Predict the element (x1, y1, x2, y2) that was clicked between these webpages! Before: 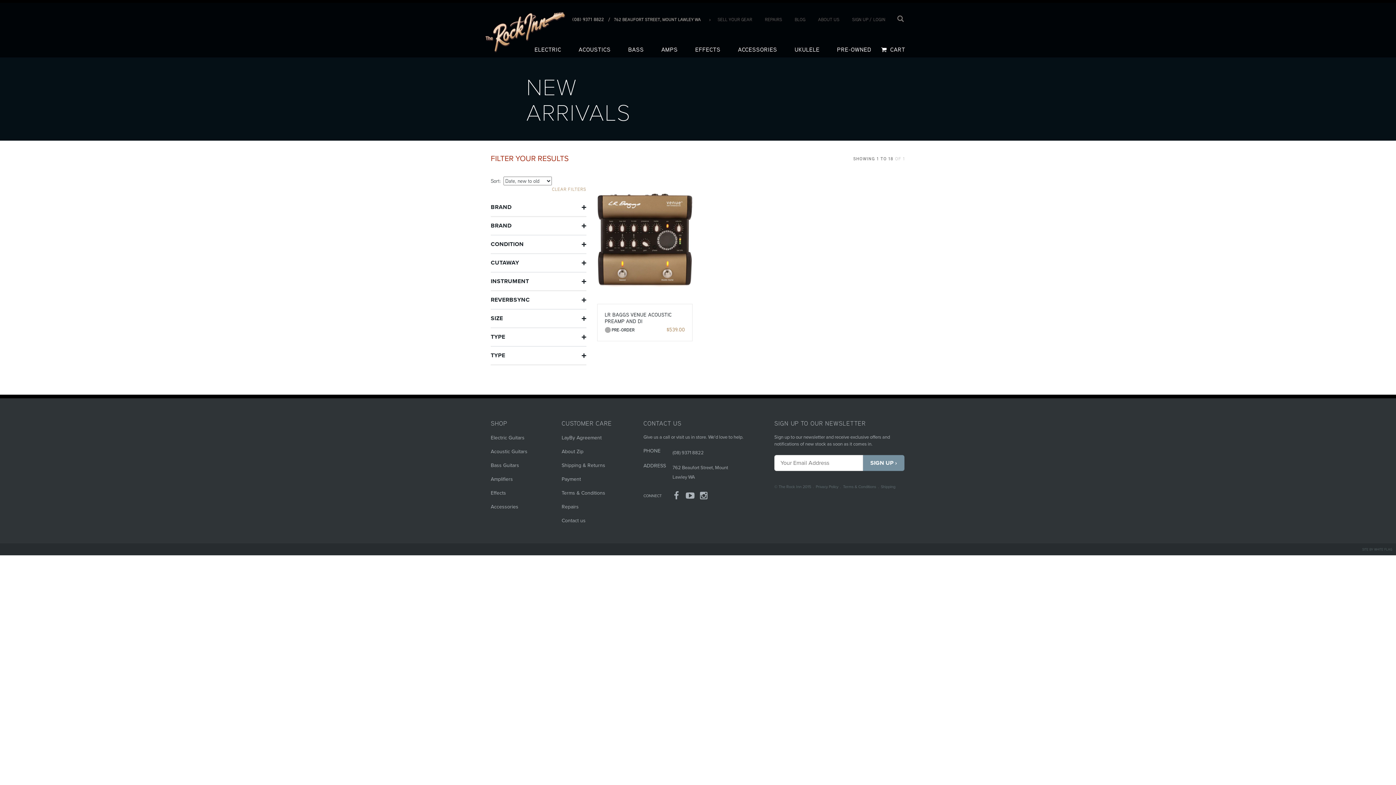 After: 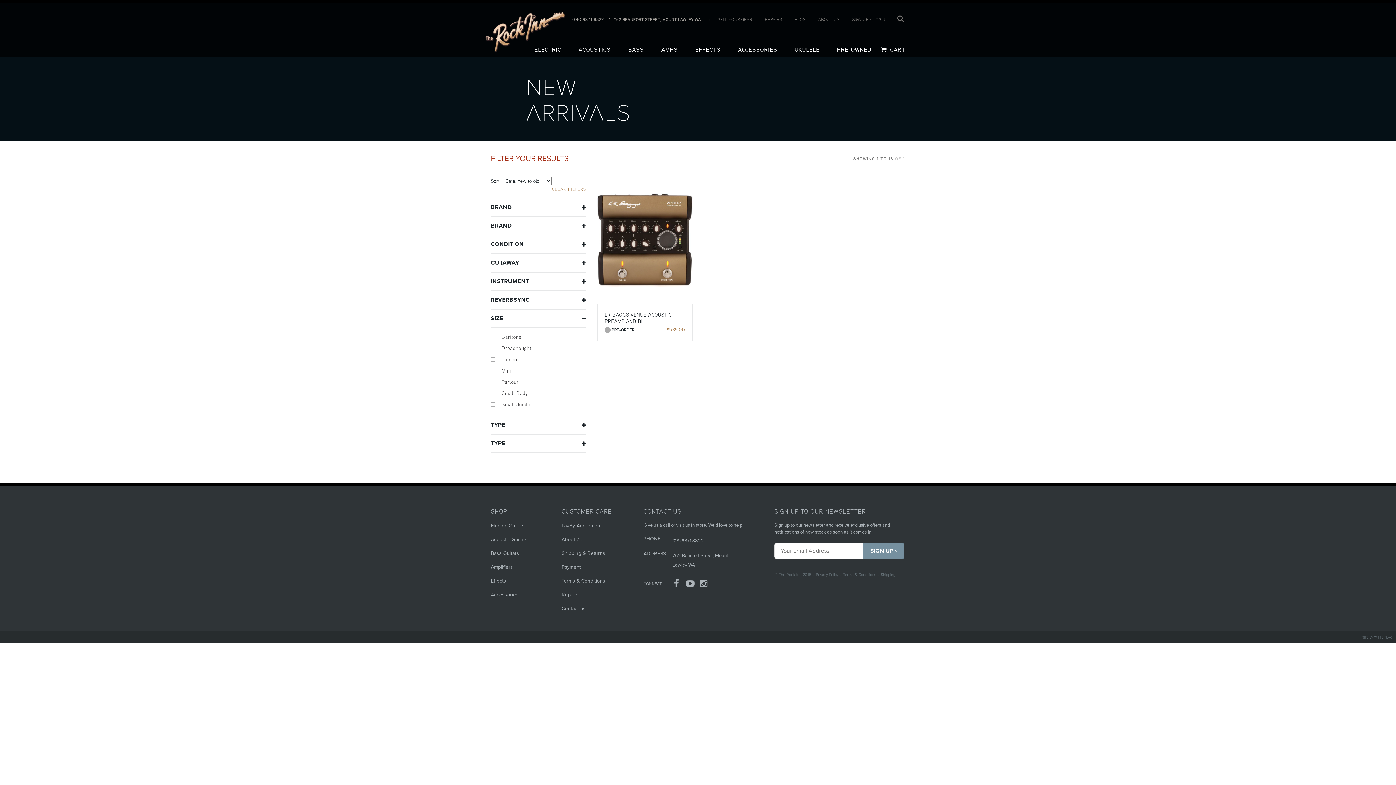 Action: label: SIZE bbox: (490, 309, 586, 327)